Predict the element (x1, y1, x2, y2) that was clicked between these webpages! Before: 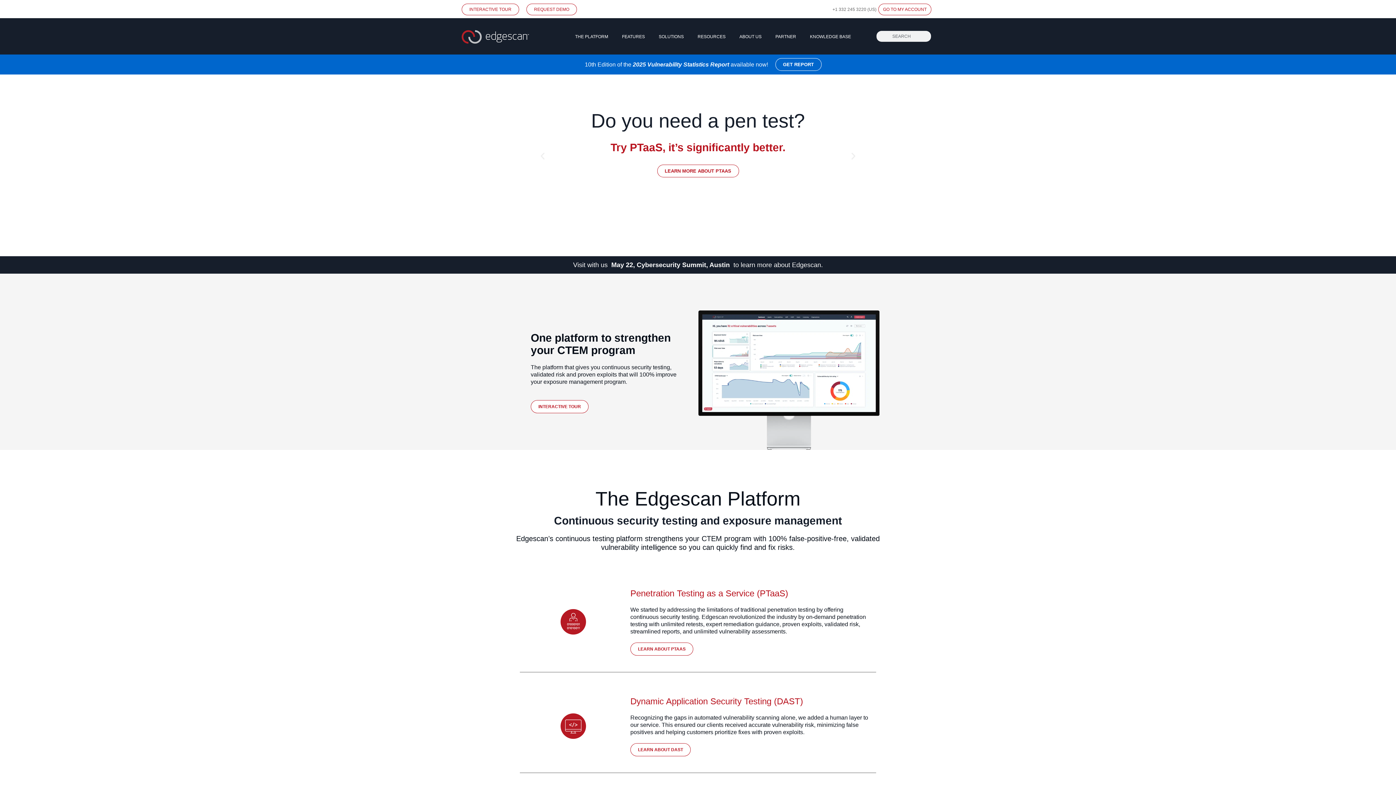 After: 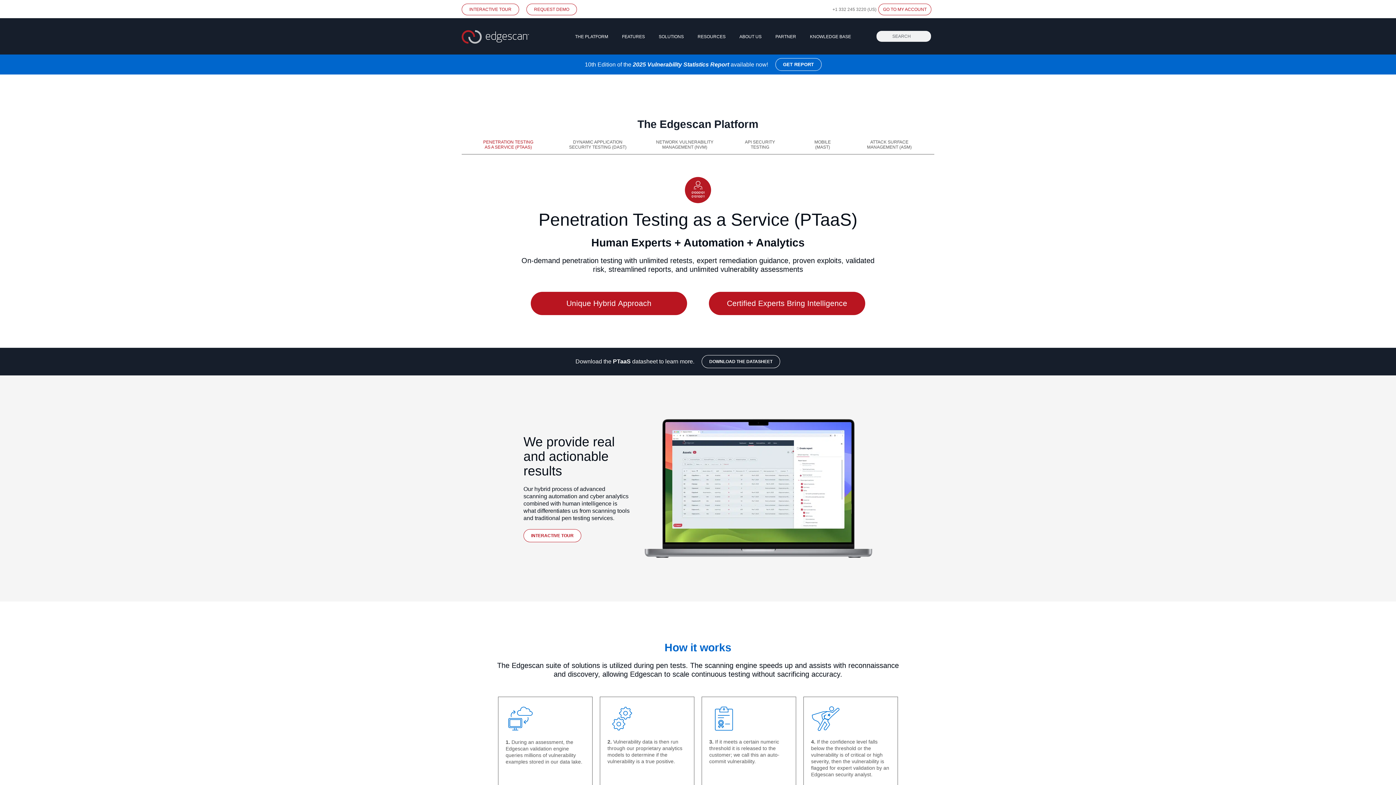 Action: label: LEARN ABOUT PTAAS bbox: (630, 642, 693, 655)